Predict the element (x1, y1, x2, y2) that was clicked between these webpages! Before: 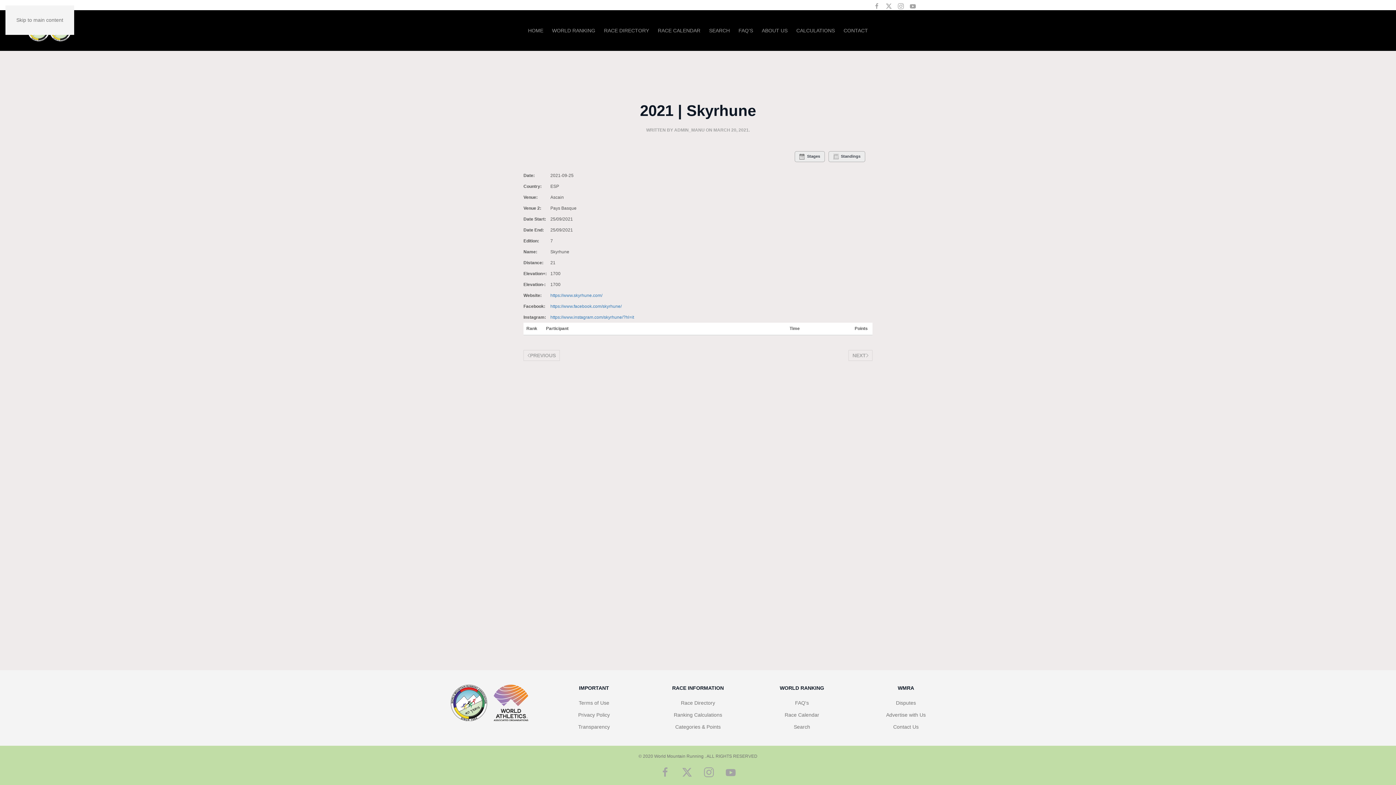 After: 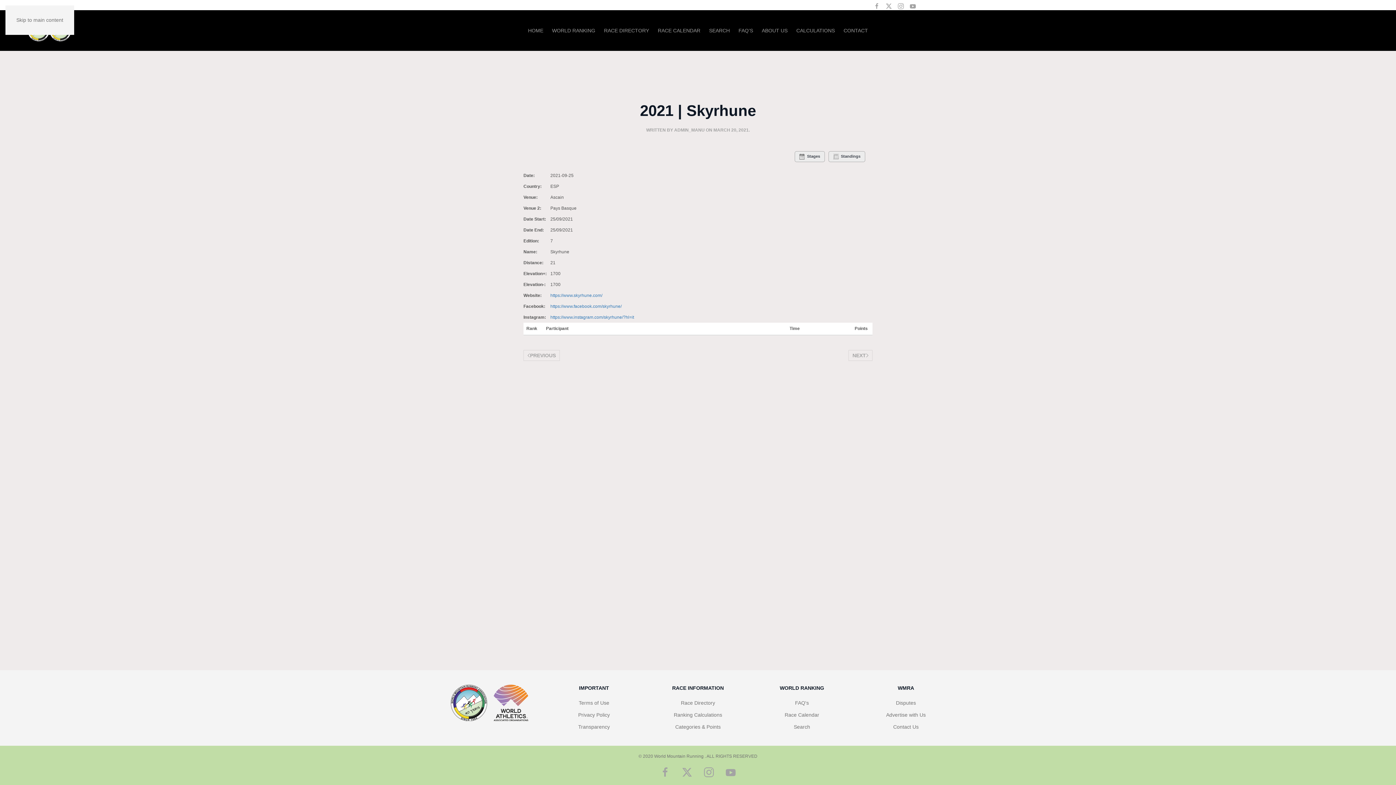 Action: bbox: (16, 17, 63, 22) label: Skip to main content